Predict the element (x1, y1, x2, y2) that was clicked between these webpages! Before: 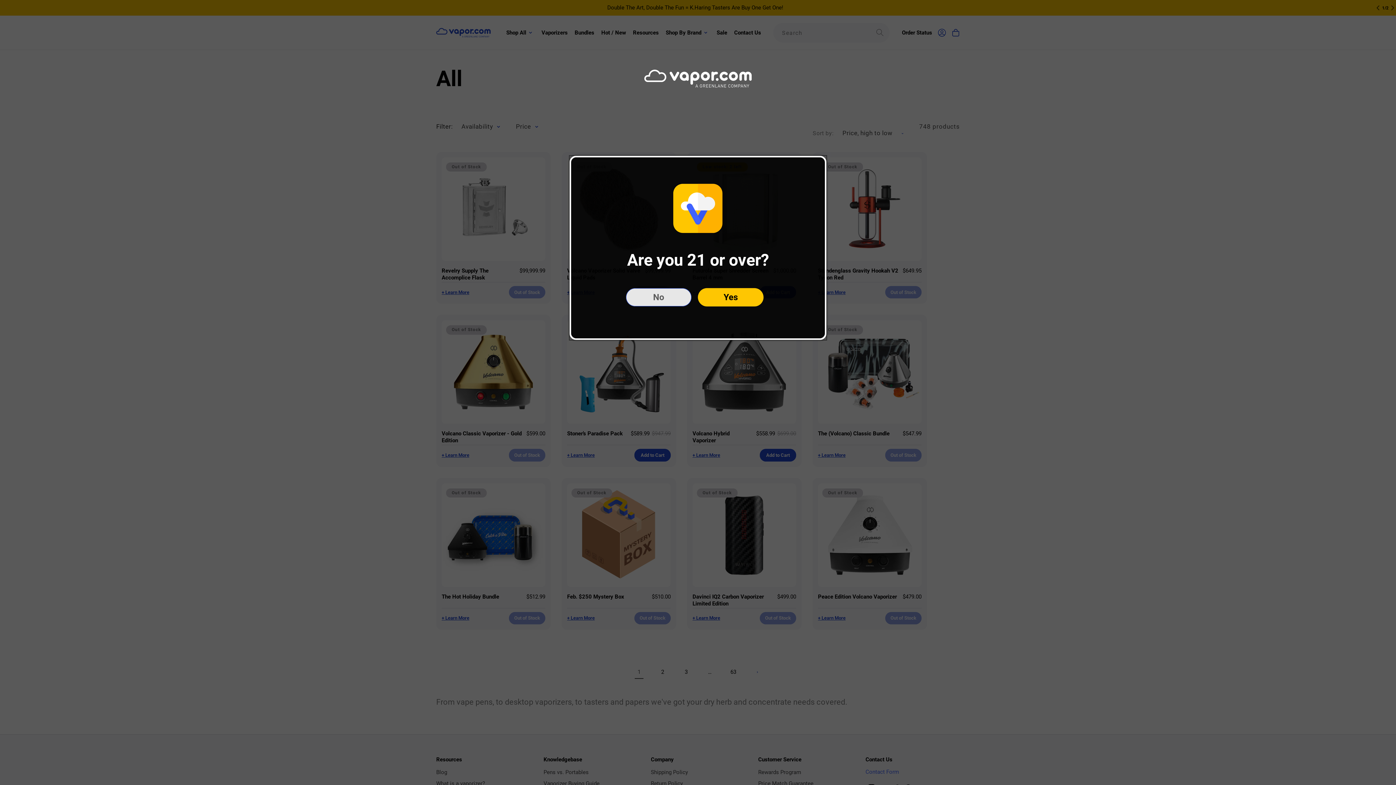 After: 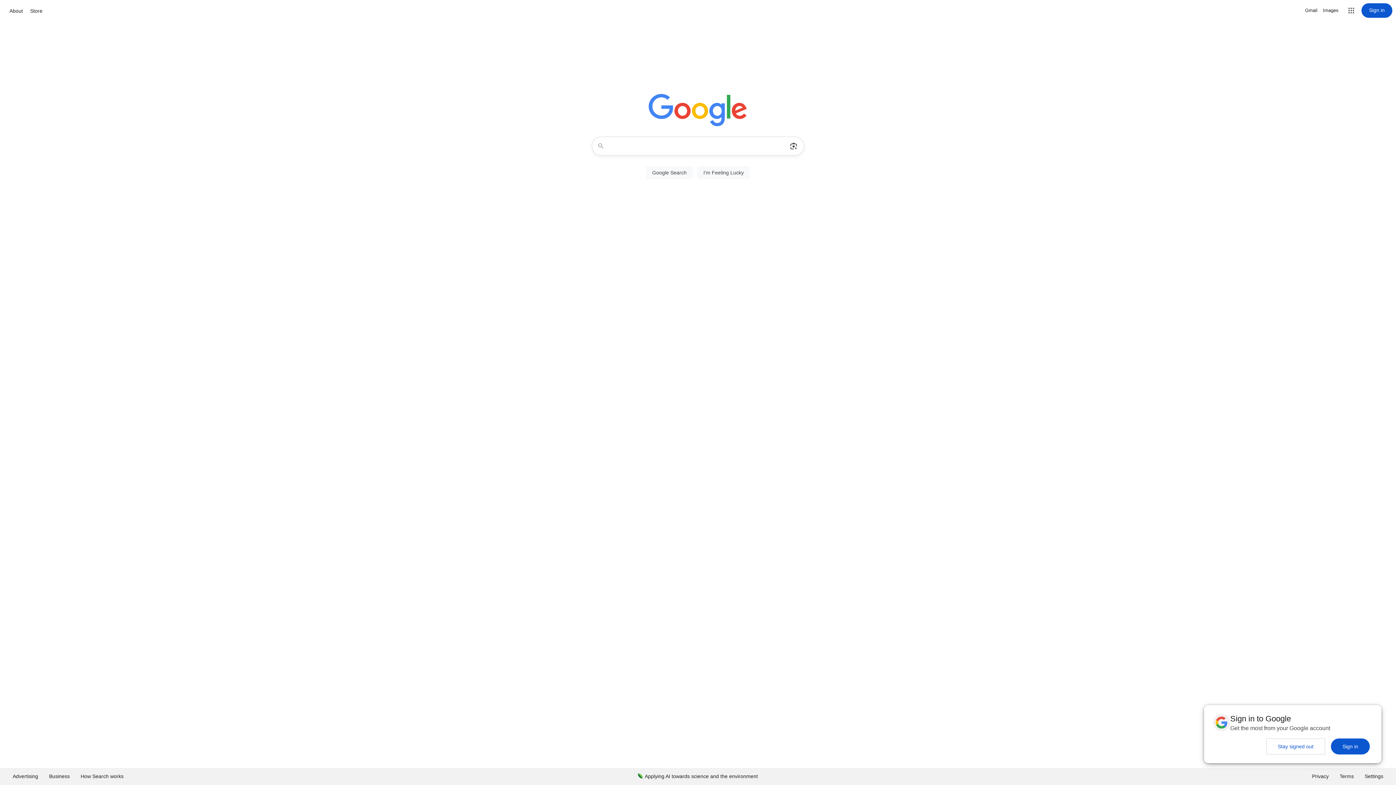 Action: label: No bbox: (626, 288, 691, 306)